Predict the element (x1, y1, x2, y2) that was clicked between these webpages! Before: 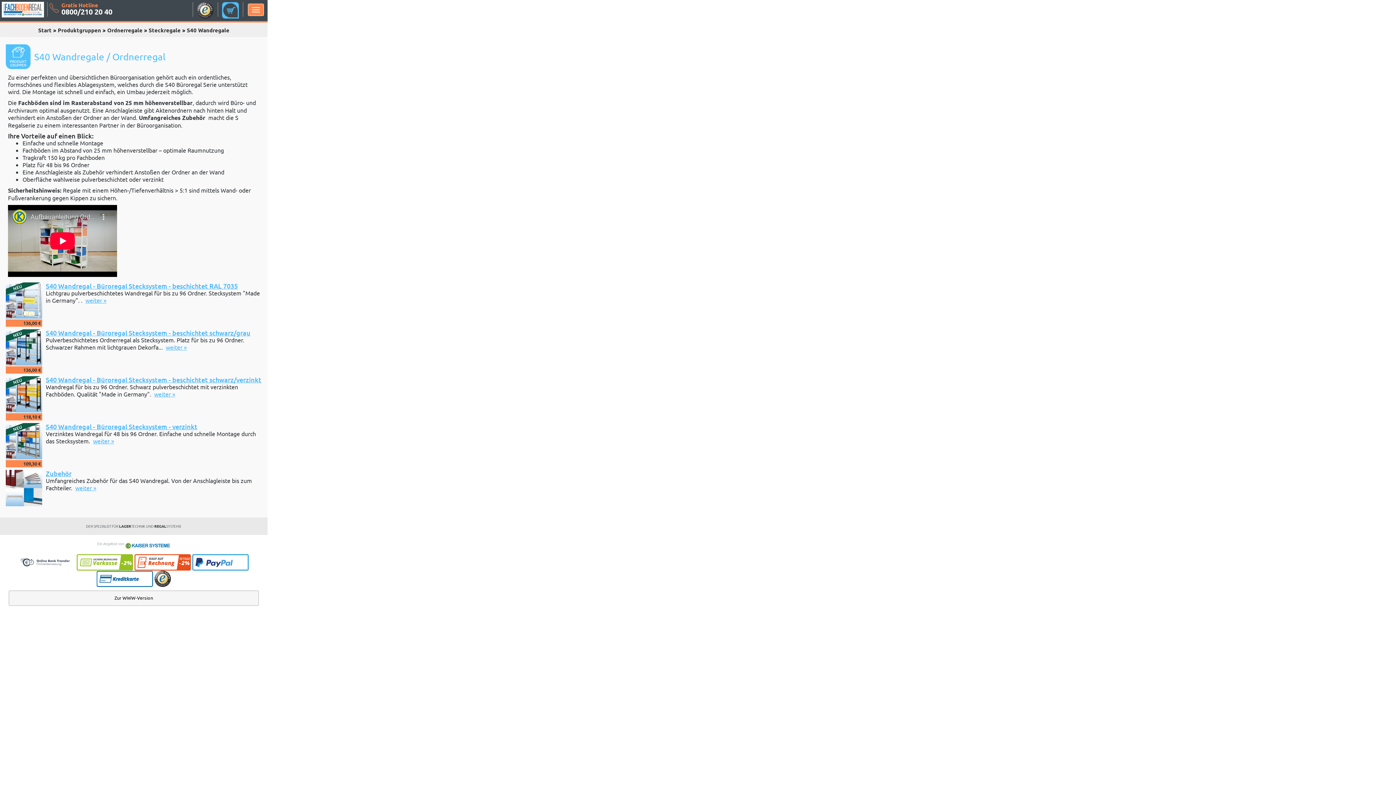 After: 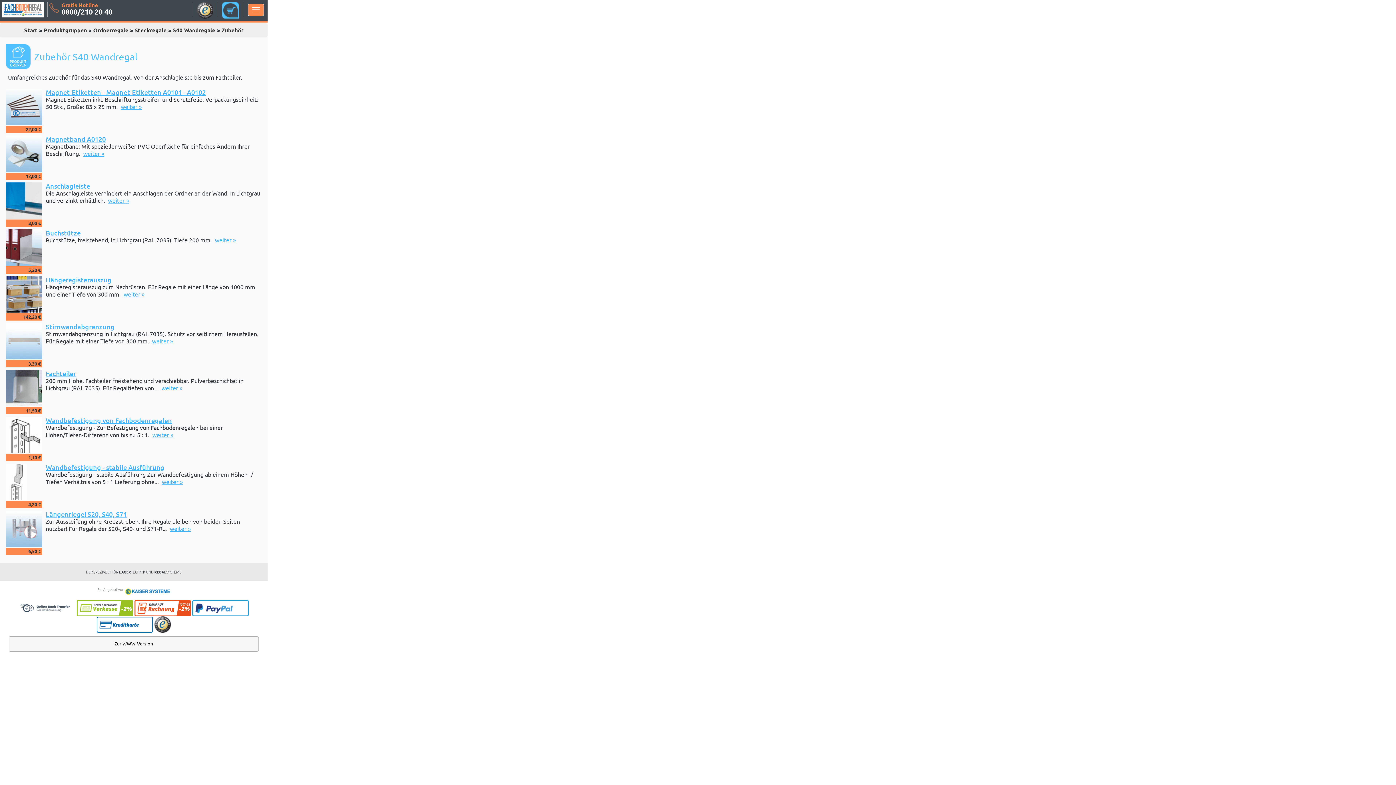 Action: label: weiter » bbox: (75, 484, 96, 491)